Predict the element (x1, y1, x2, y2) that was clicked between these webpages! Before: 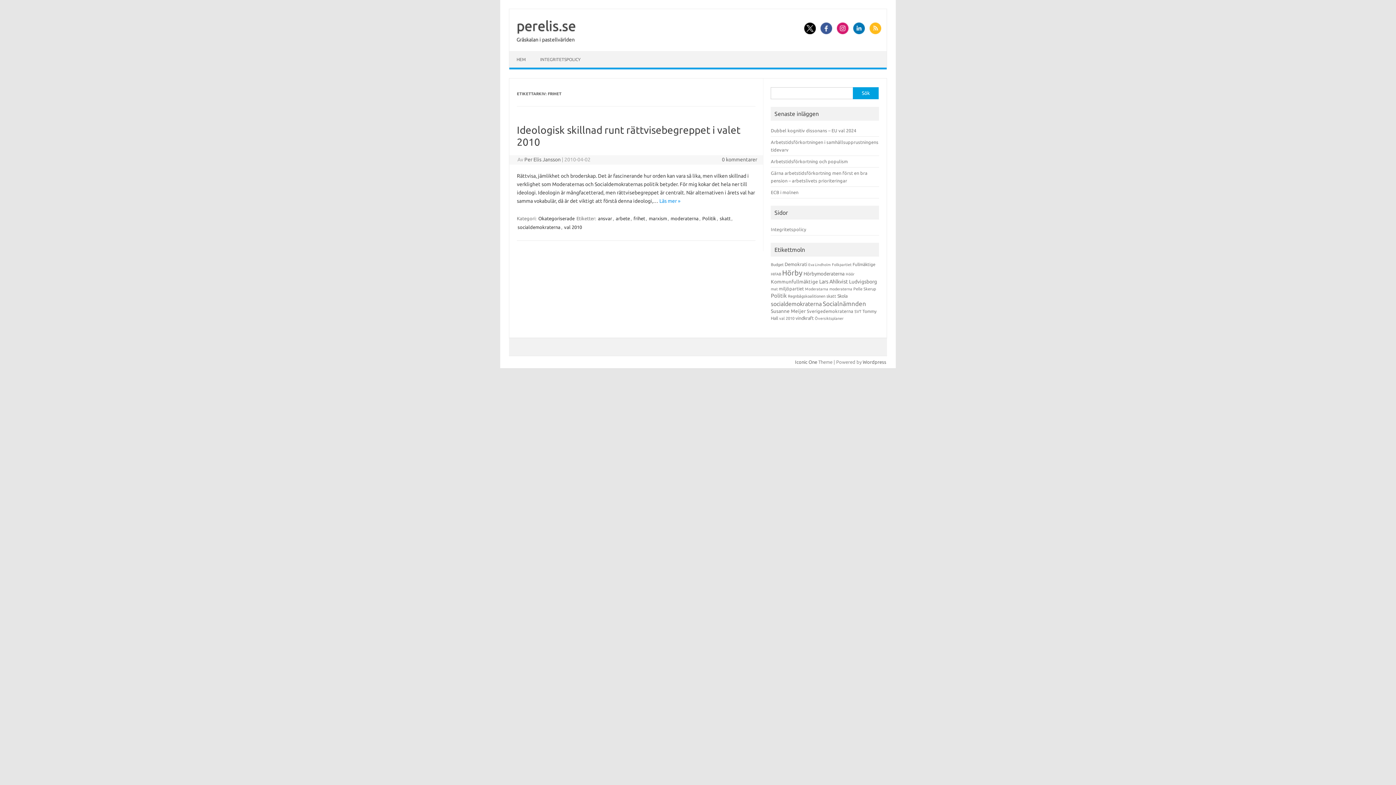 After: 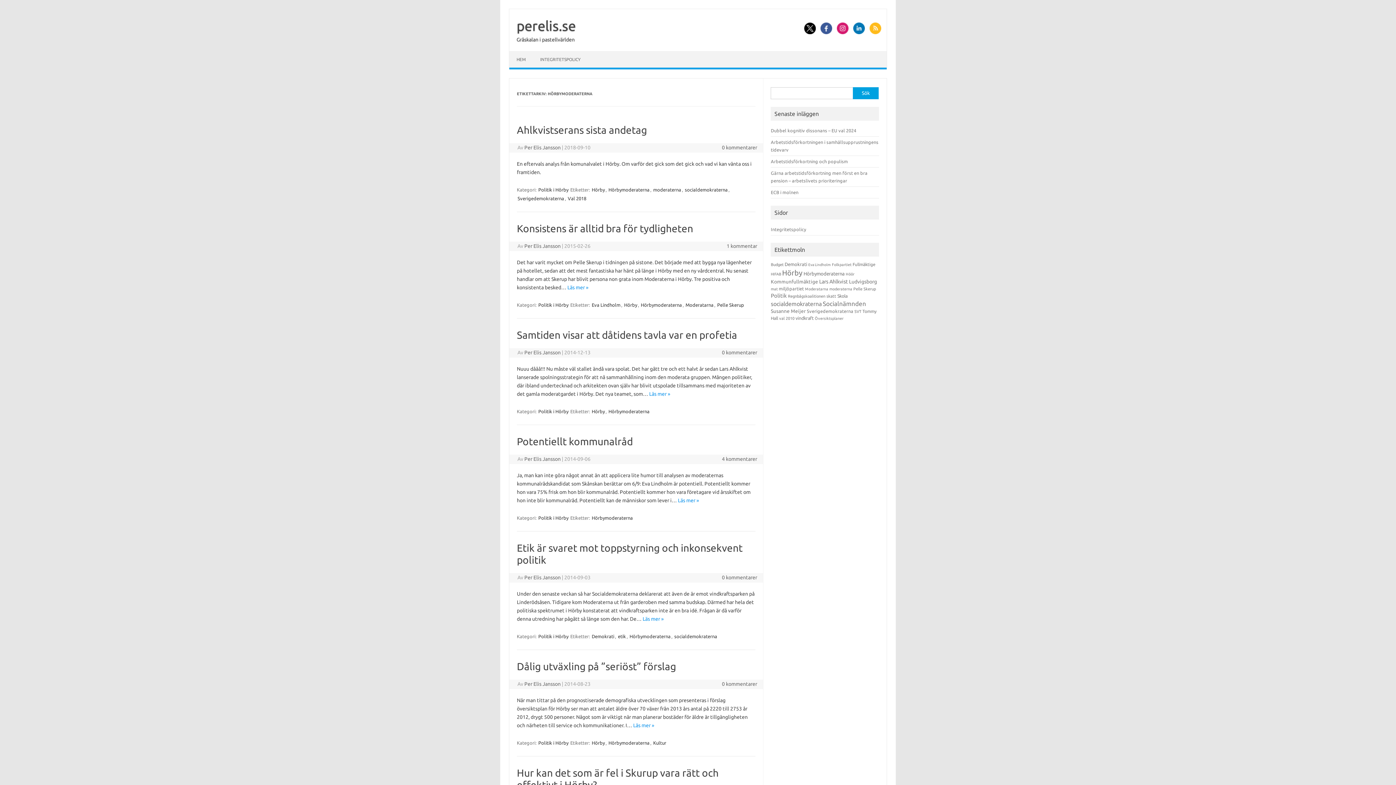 Action: bbox: (803, 271, 844, 276) label: Hörbymoderaterna (26 objekt)